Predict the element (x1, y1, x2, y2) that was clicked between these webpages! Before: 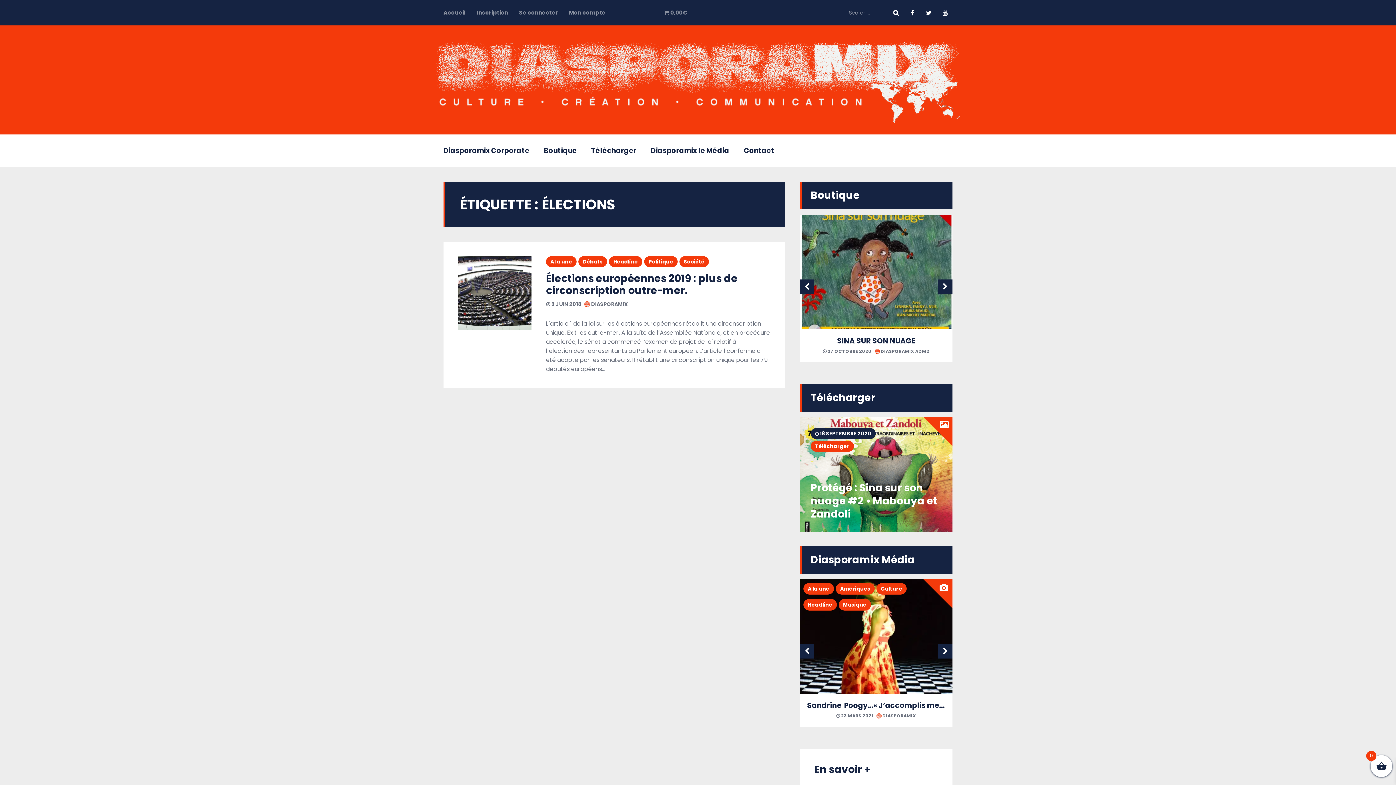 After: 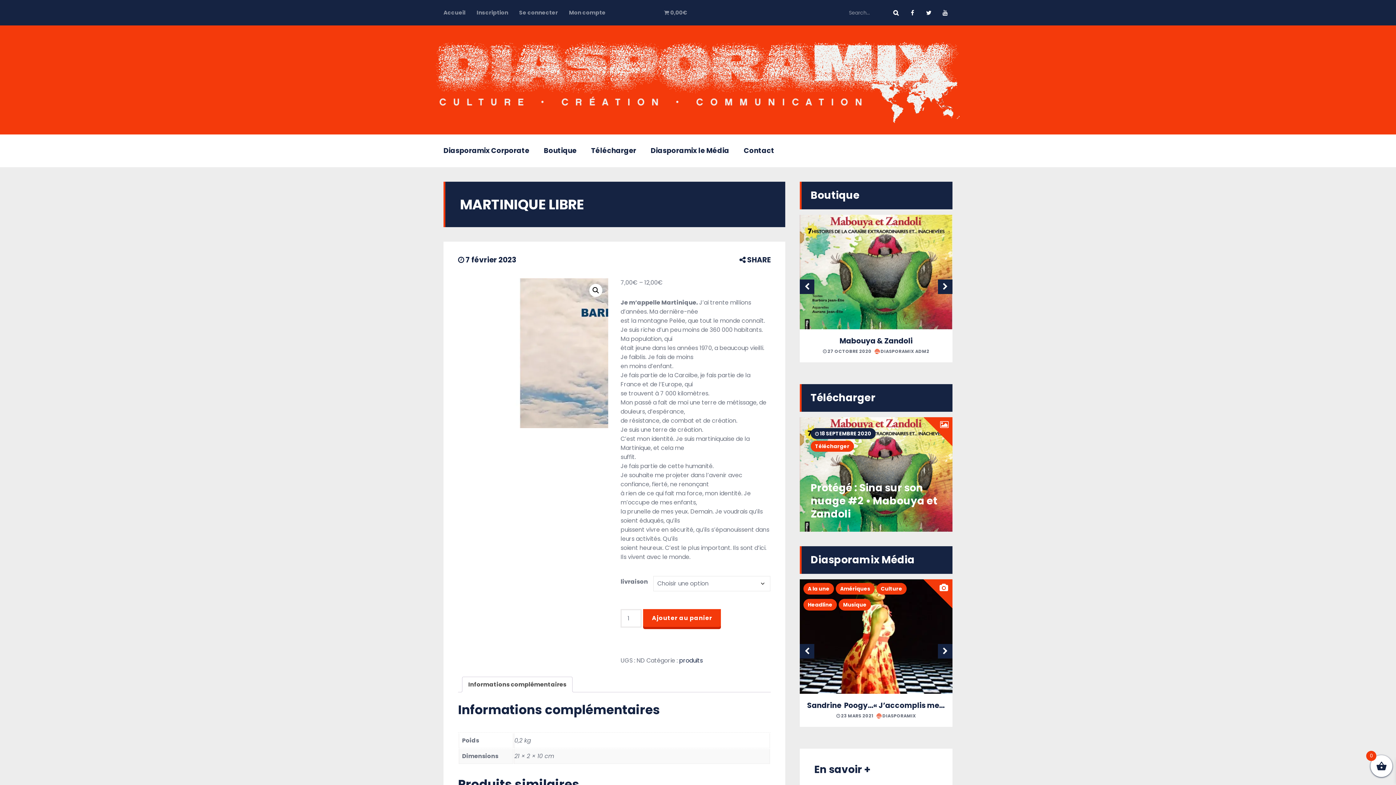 Action: bbox: (800, 214, 952, 329)